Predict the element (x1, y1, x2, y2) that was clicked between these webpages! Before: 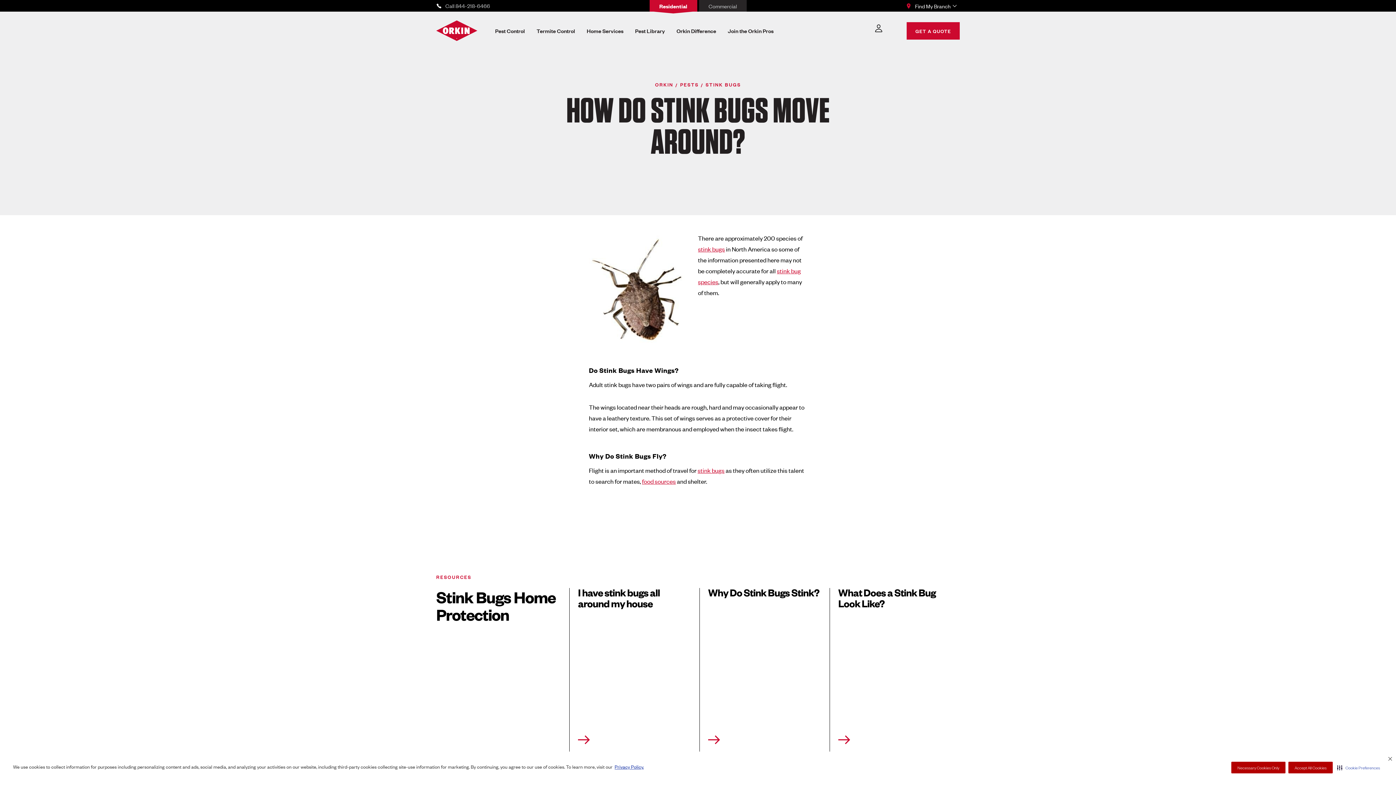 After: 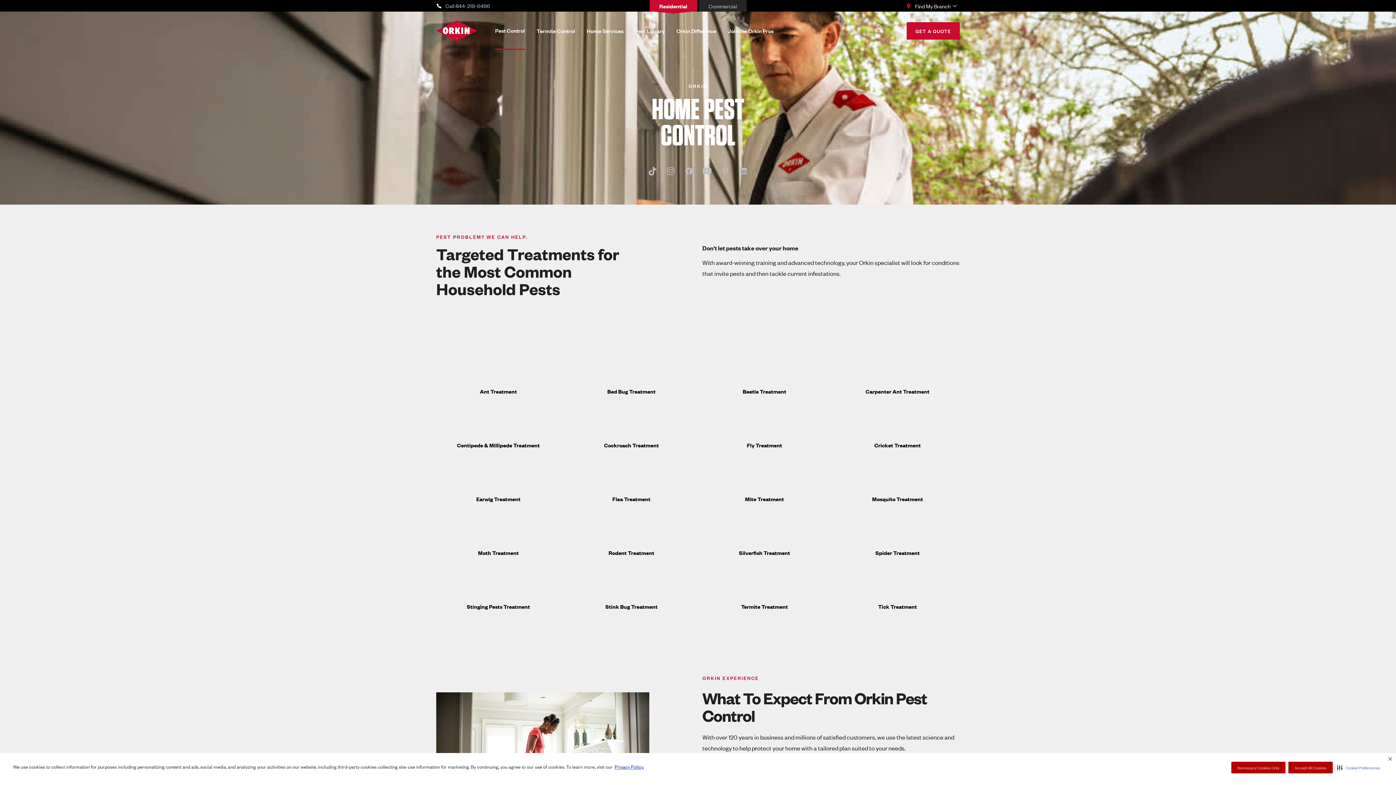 Action: label: Pest Control bbox: (495, 11, 525, 49)